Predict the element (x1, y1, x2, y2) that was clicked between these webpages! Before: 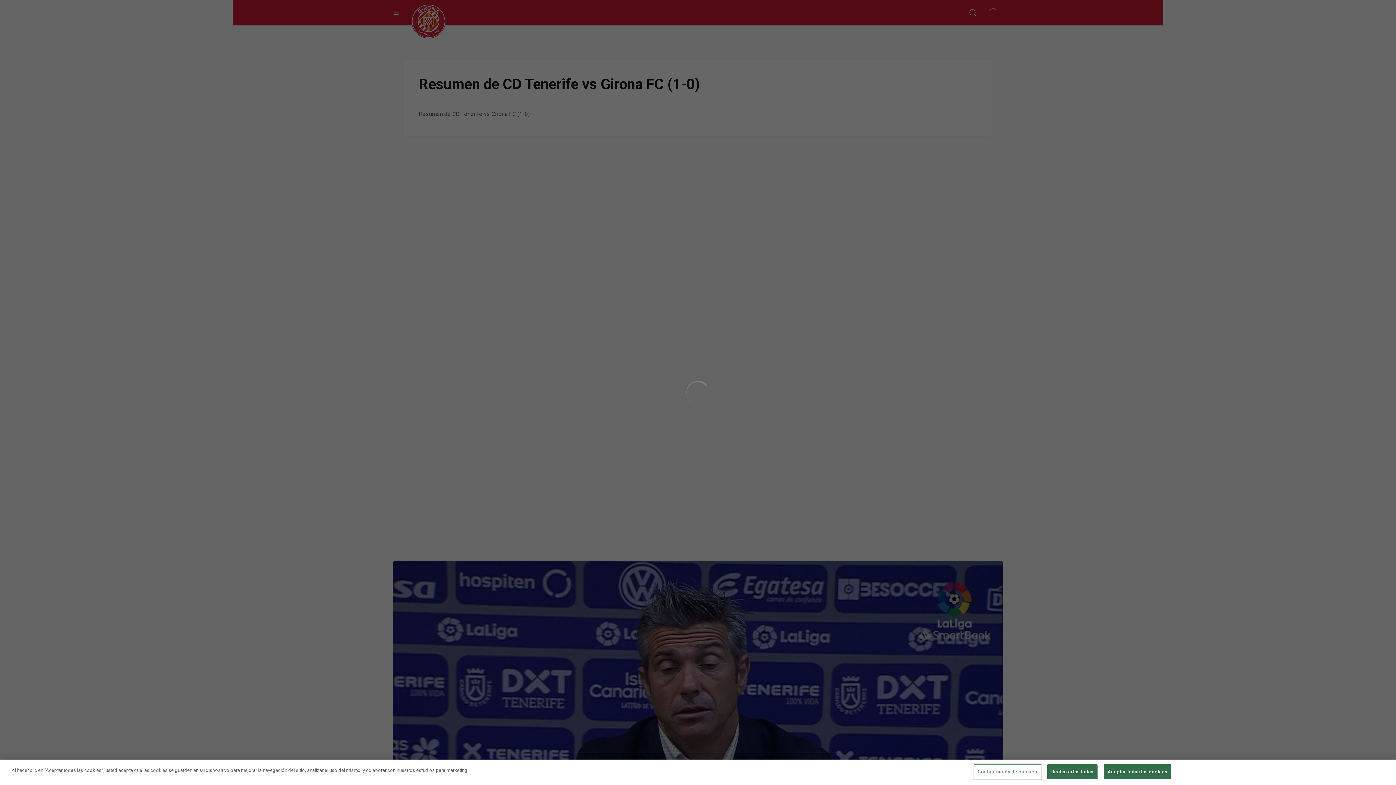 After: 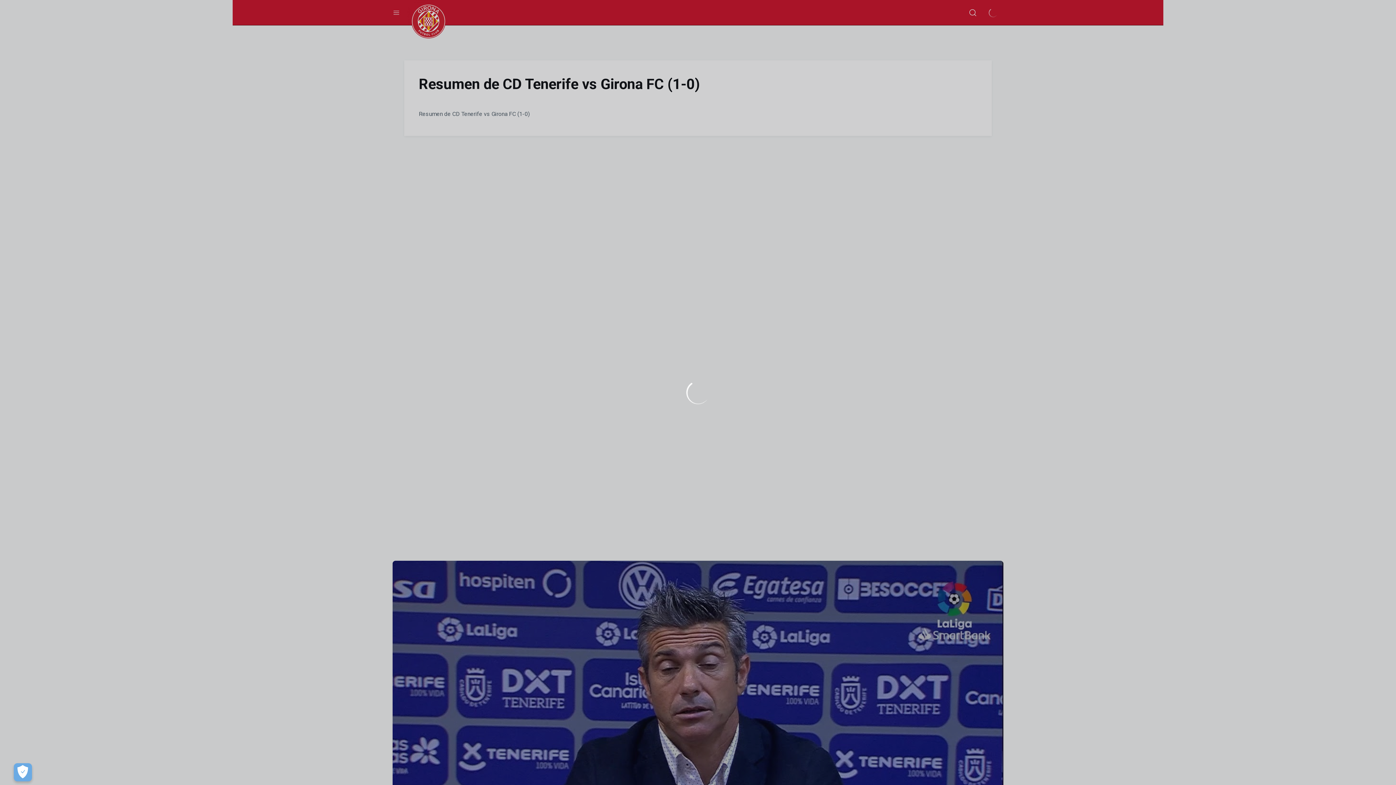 Action: label: Aceptar todas las cookies bbox: (1103, 764, 1171, 779)